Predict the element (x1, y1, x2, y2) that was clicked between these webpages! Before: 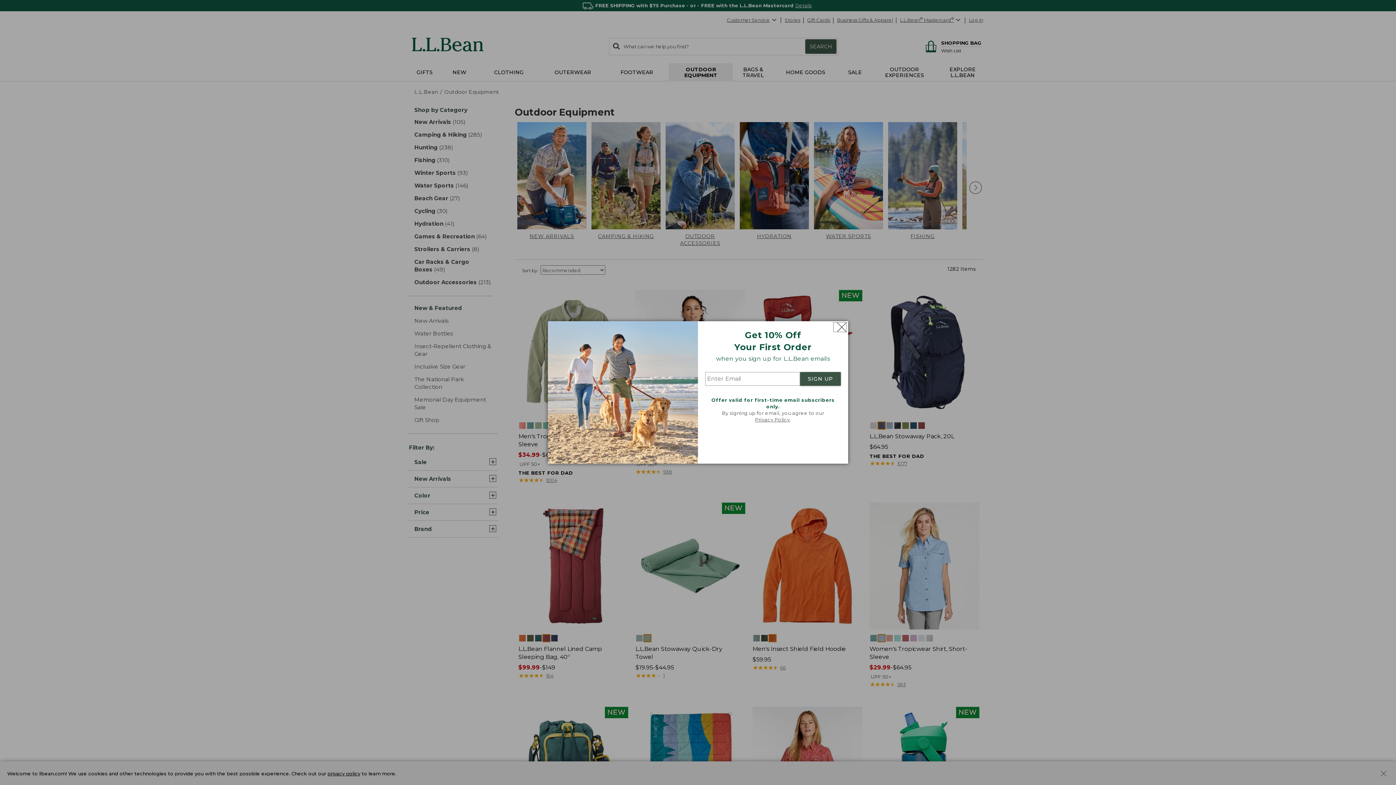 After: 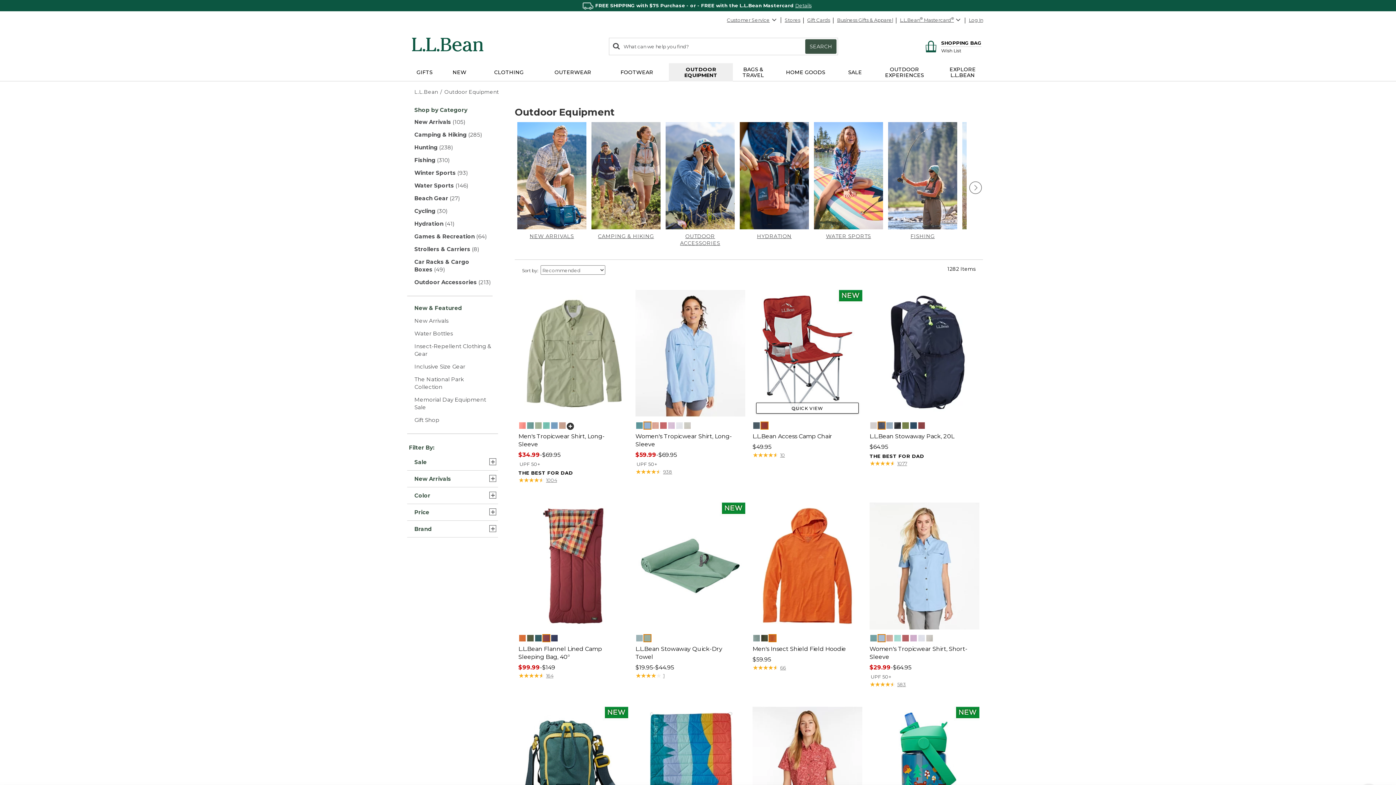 Action: label: Close dialog bbox: (833, 322, 846, 331)